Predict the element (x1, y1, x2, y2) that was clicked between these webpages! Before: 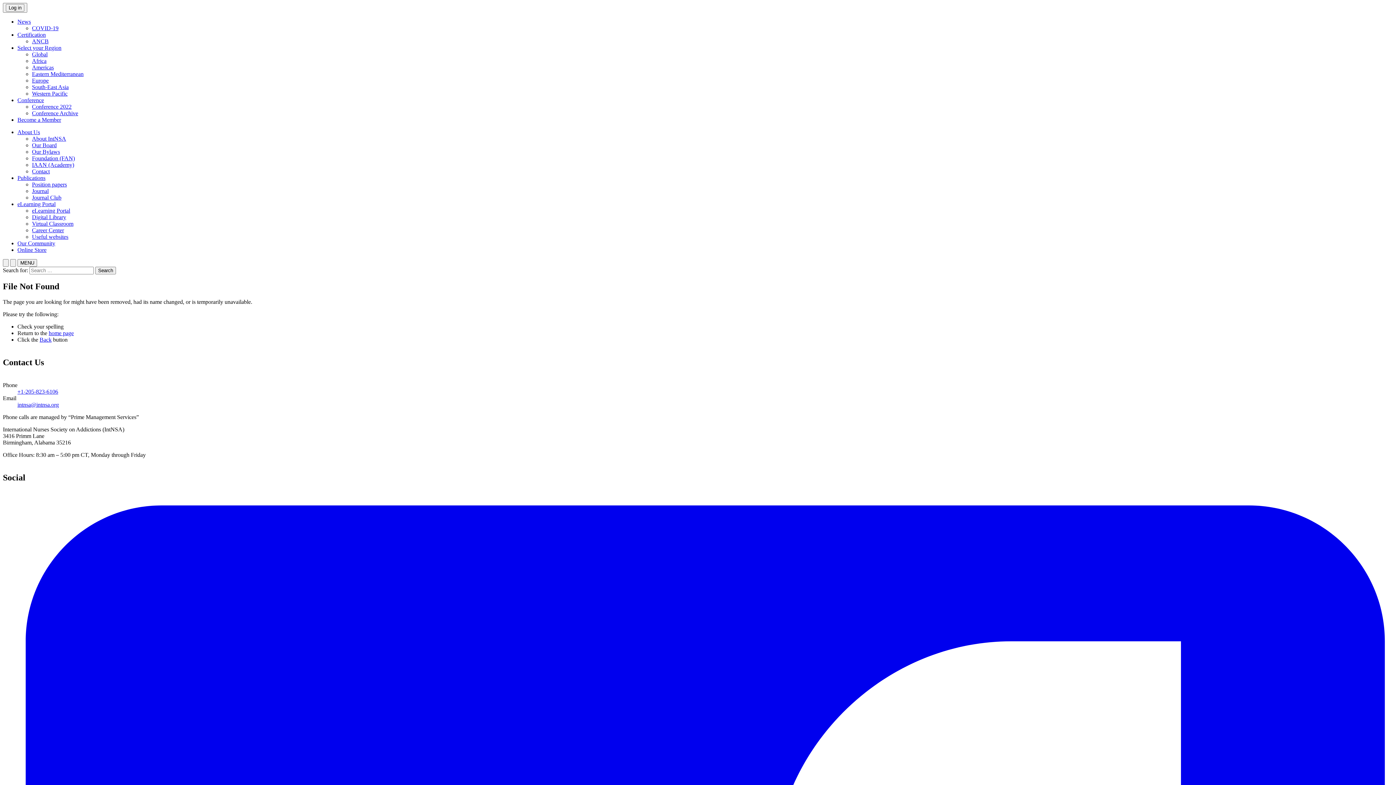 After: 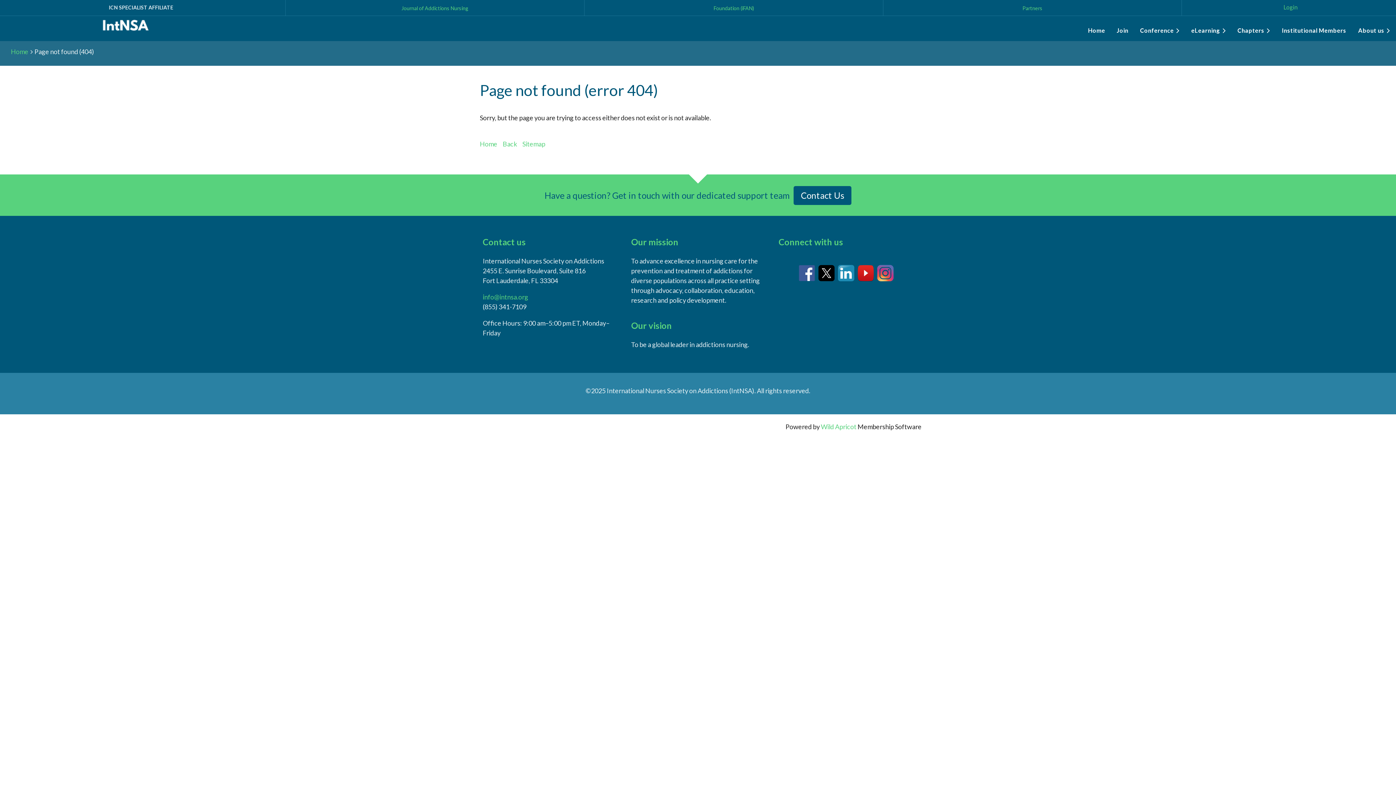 Action: label: Our Community bbox: (17, 240, 55, 246)